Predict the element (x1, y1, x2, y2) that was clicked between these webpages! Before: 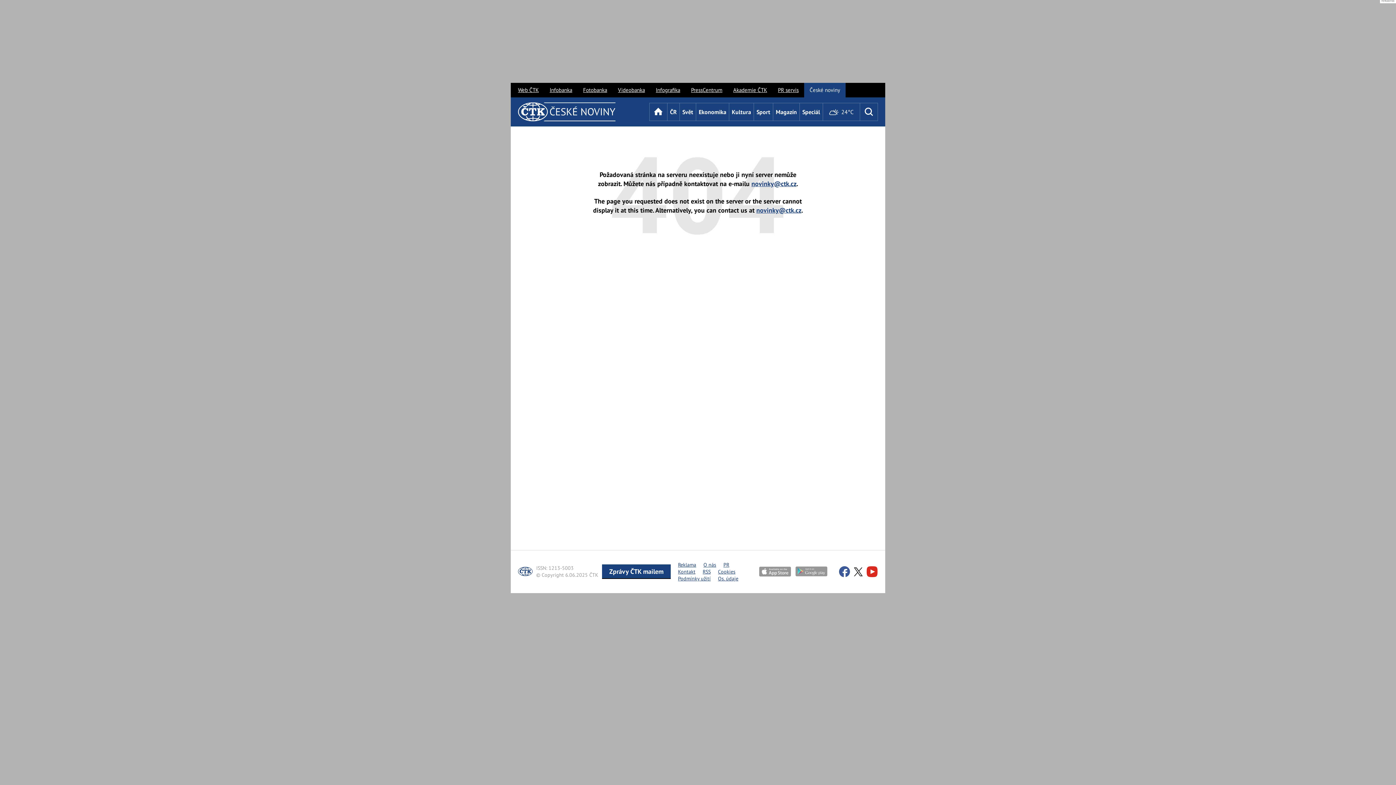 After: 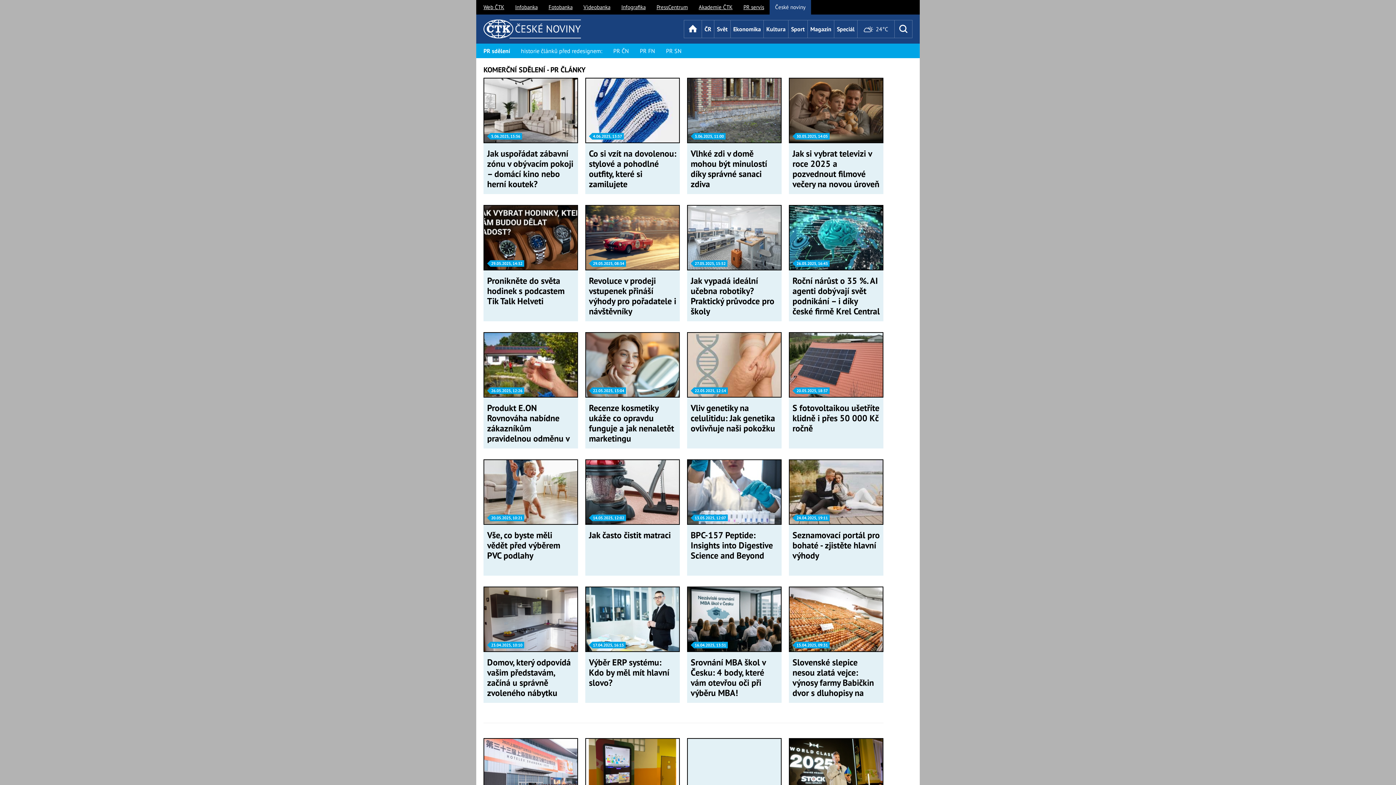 Action: bbox: (723, 561, 729, 568) label: PR